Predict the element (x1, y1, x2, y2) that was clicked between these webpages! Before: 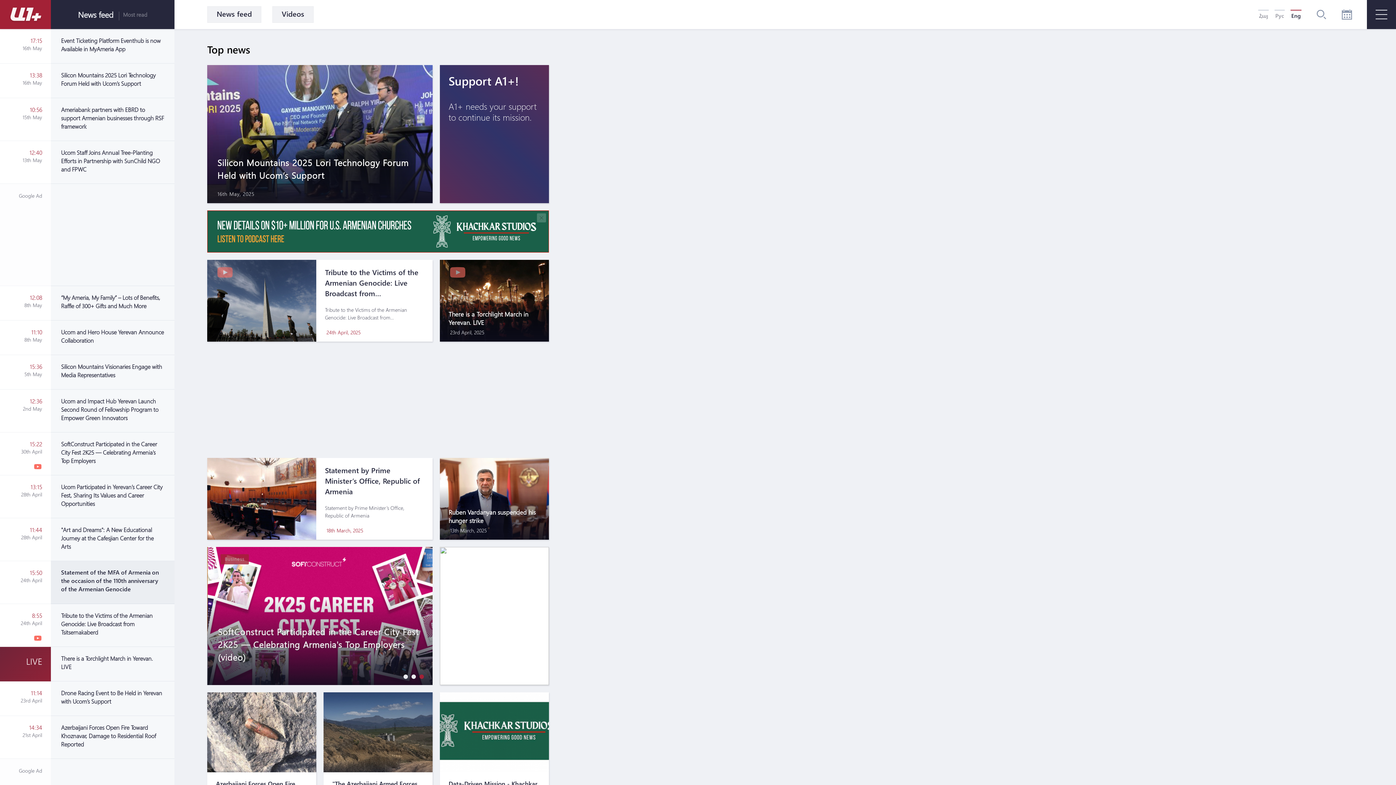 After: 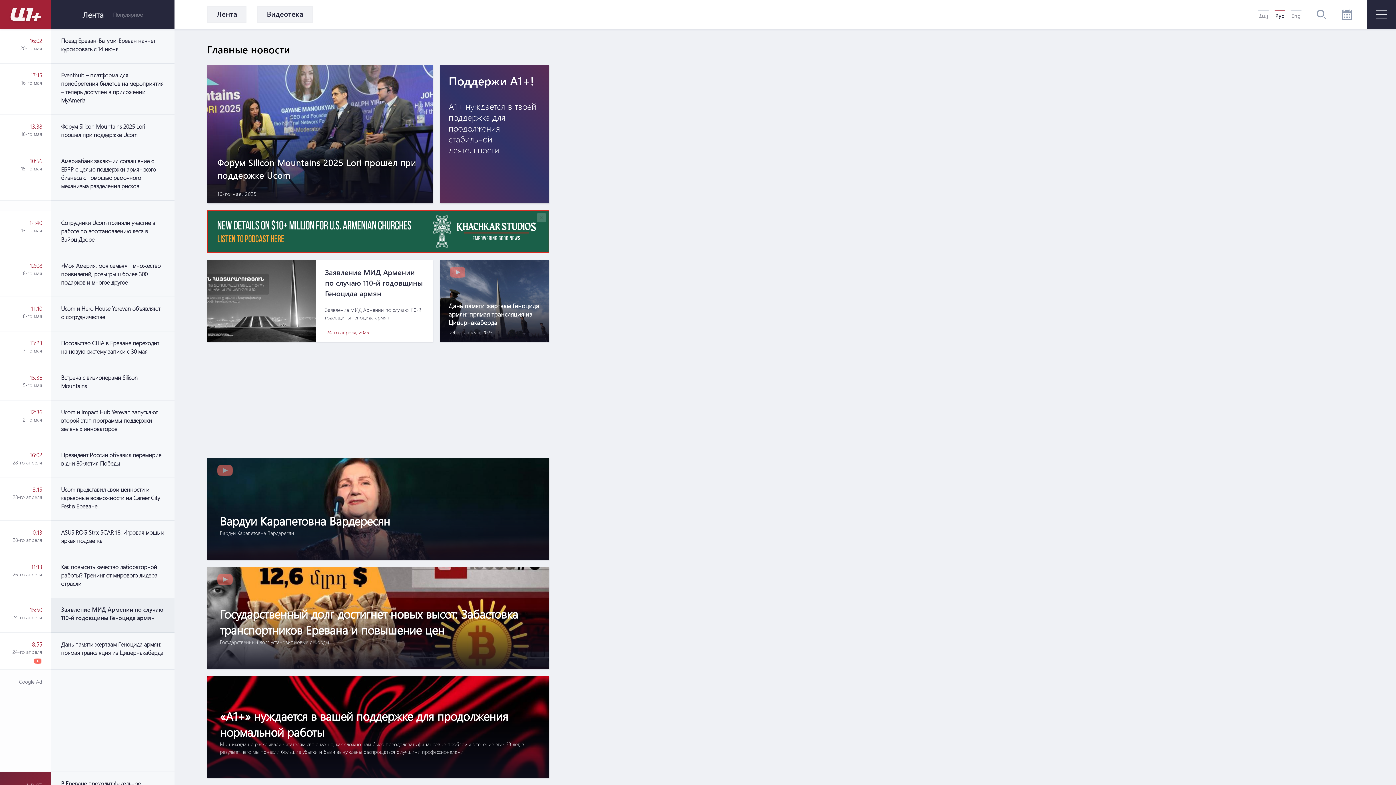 Action: label: Рус bbox: (1274, 9, 1285, 19)